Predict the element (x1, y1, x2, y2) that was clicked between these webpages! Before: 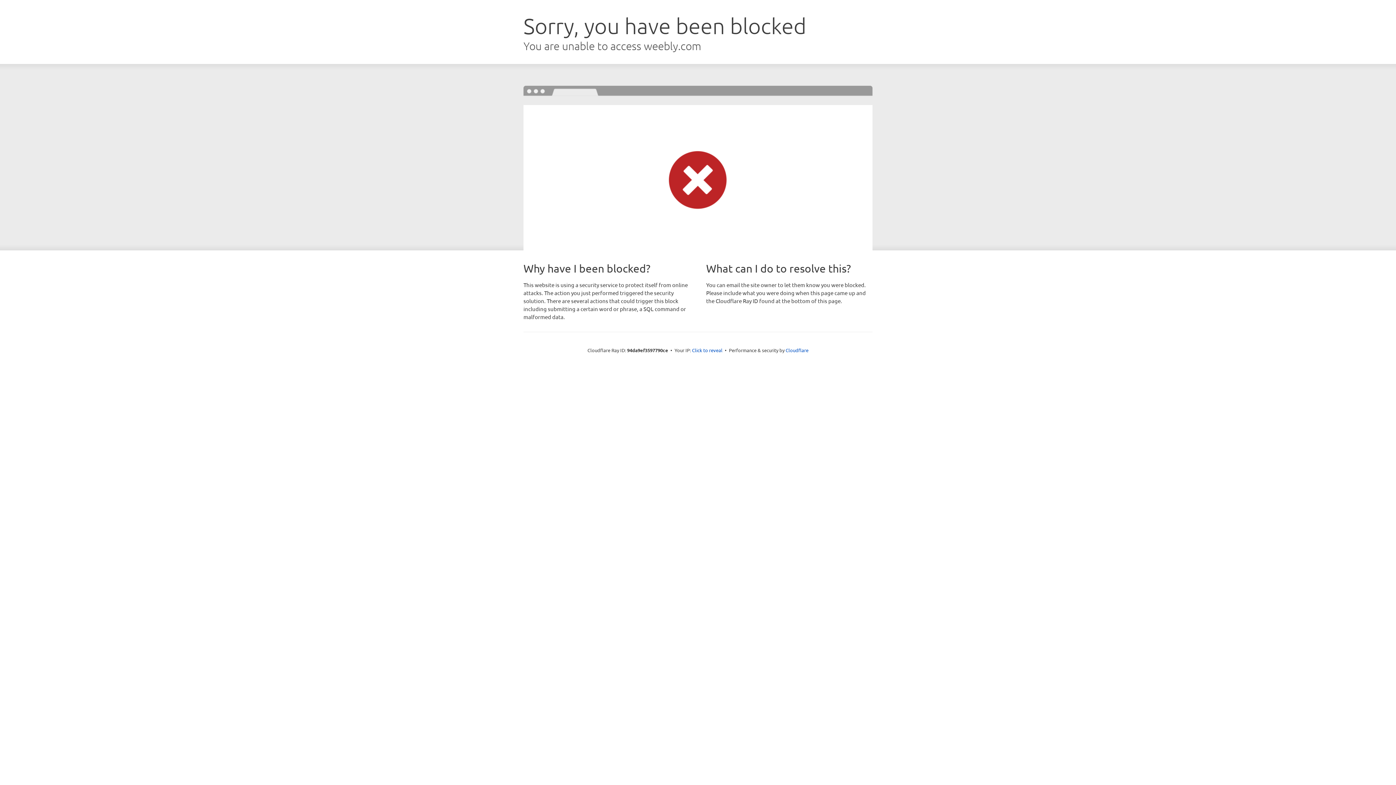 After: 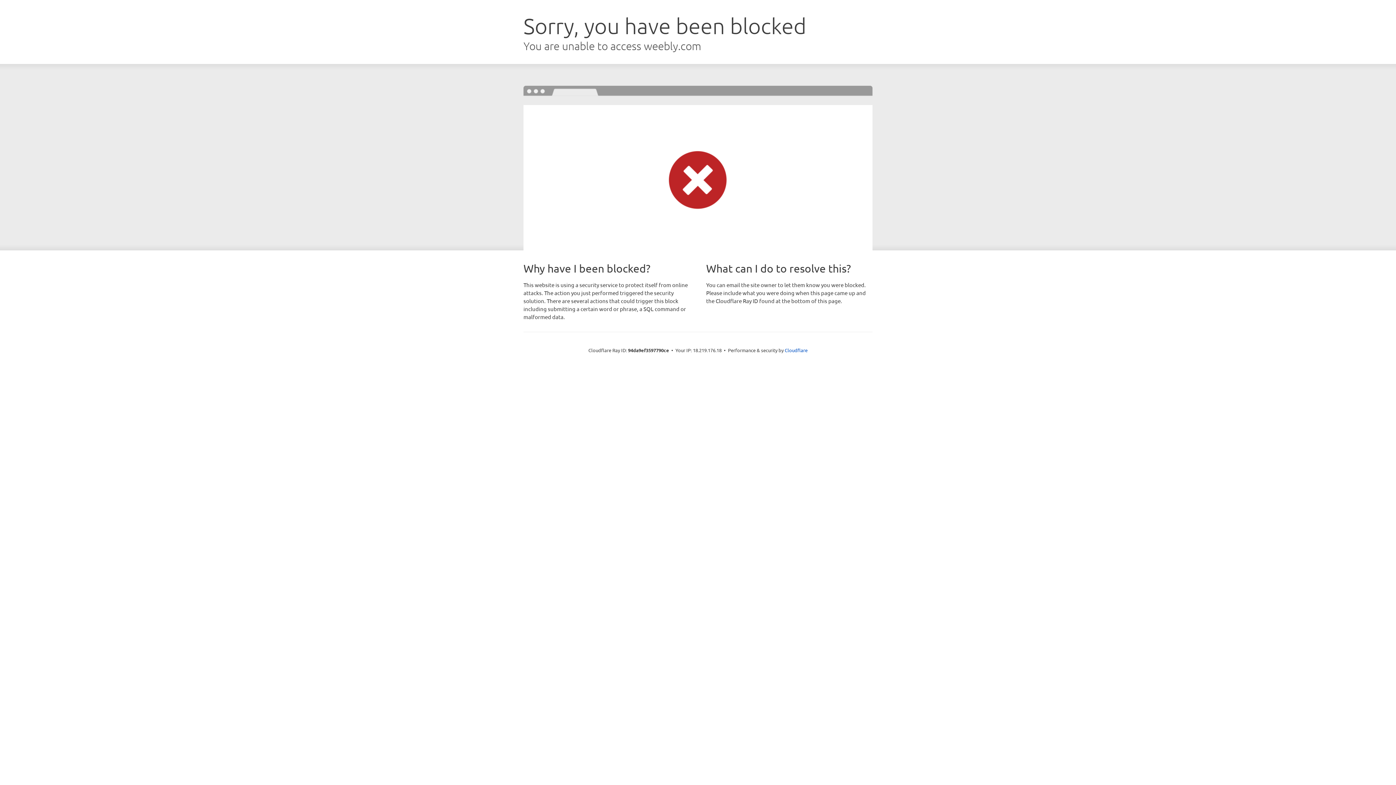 Action: bbox: (692, 346, 722, 353) label: Click to reveal